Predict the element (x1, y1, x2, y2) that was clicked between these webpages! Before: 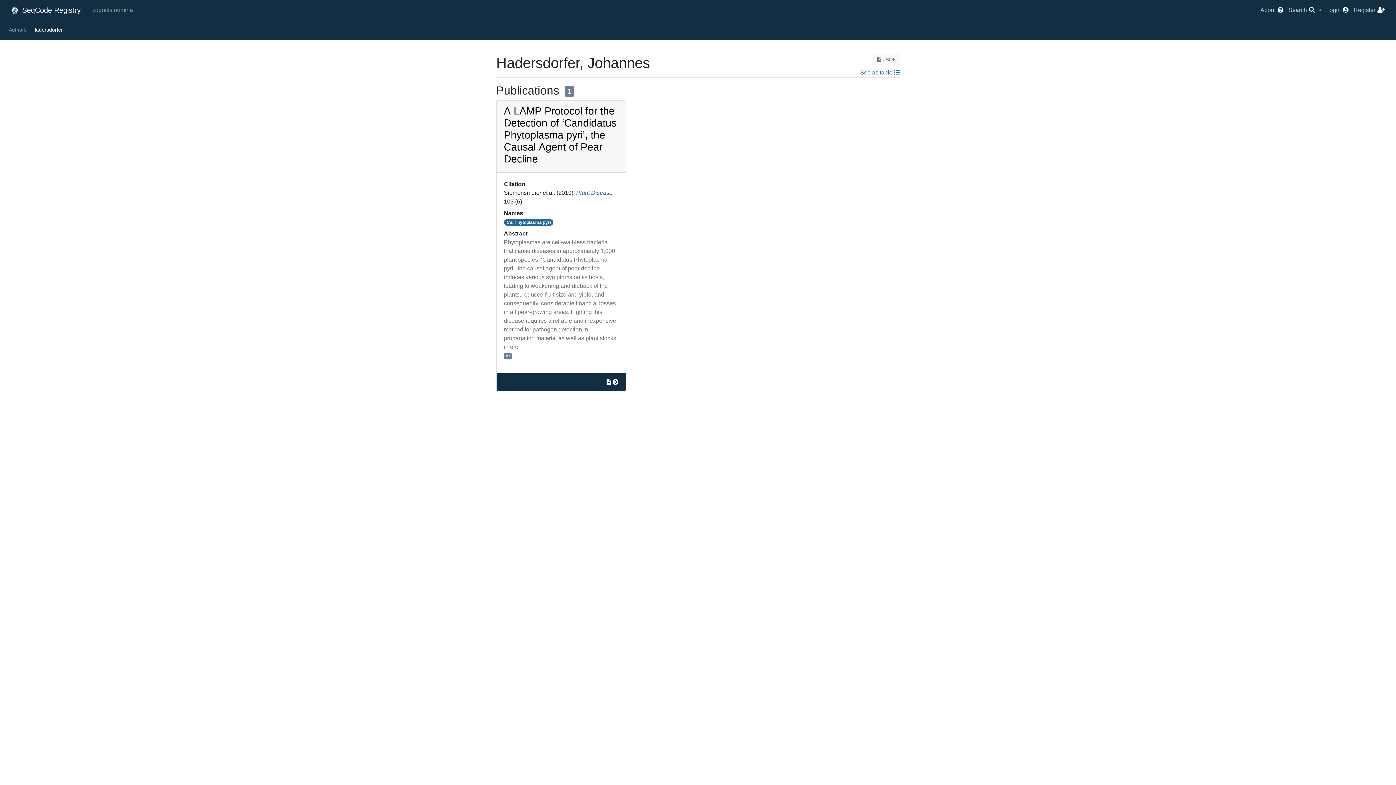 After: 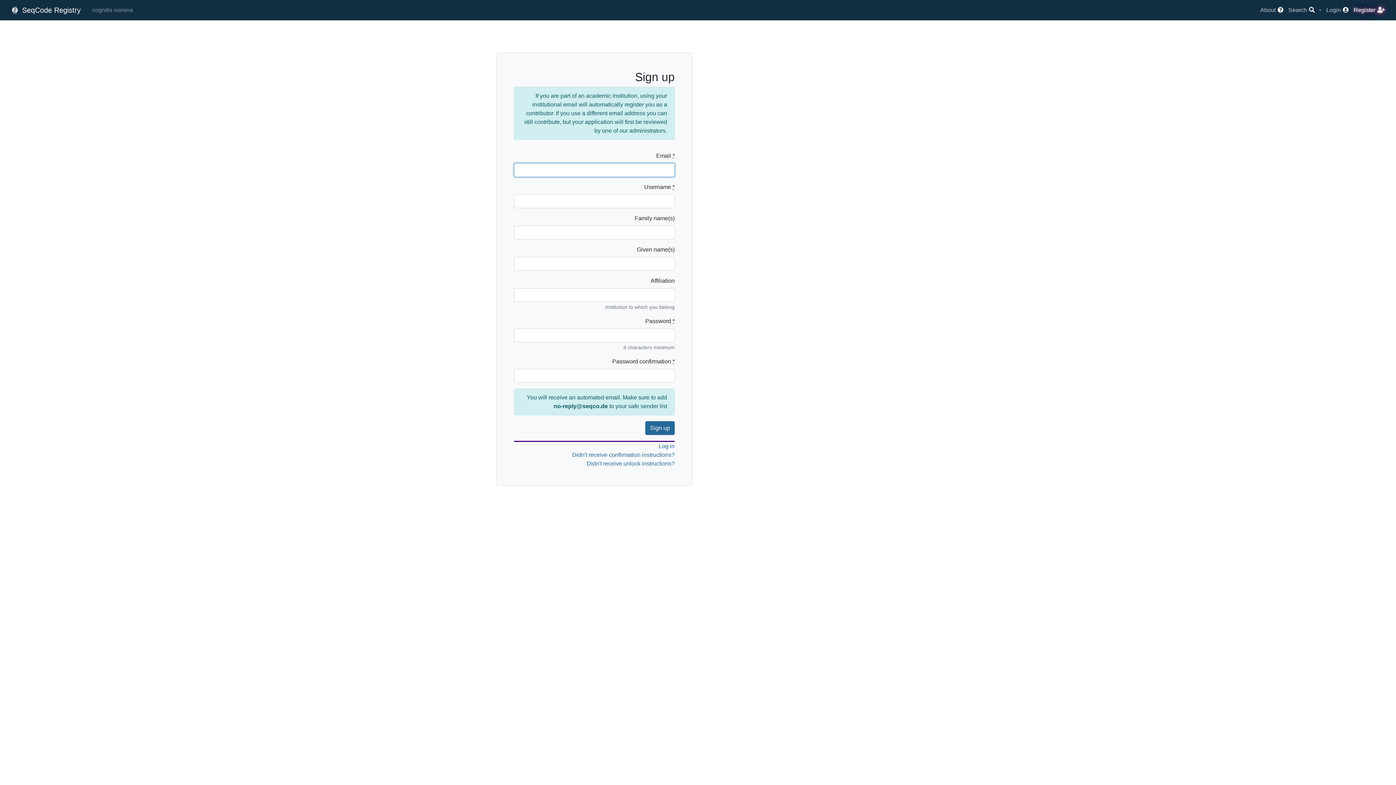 Action: bbox: (1353, 6, 1385, 13) label: Register 